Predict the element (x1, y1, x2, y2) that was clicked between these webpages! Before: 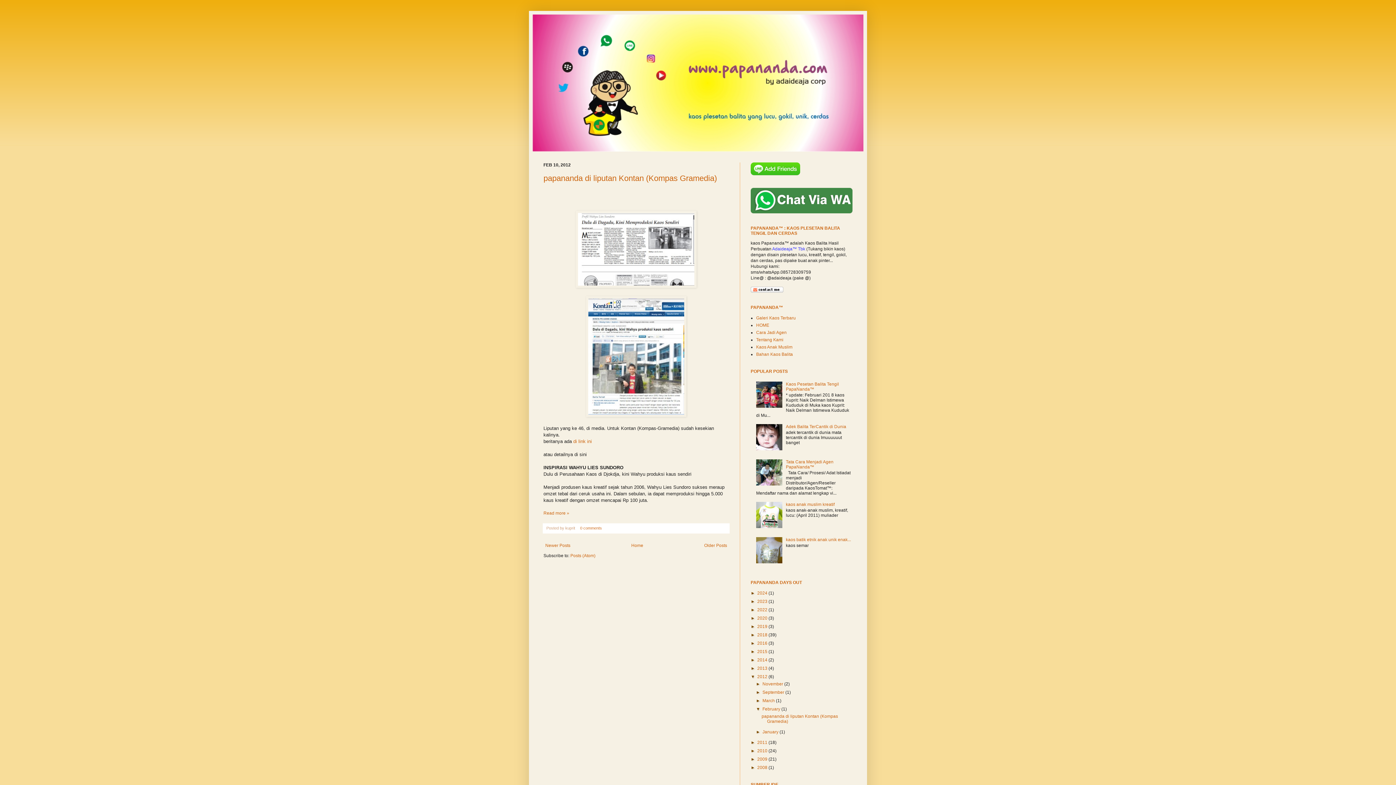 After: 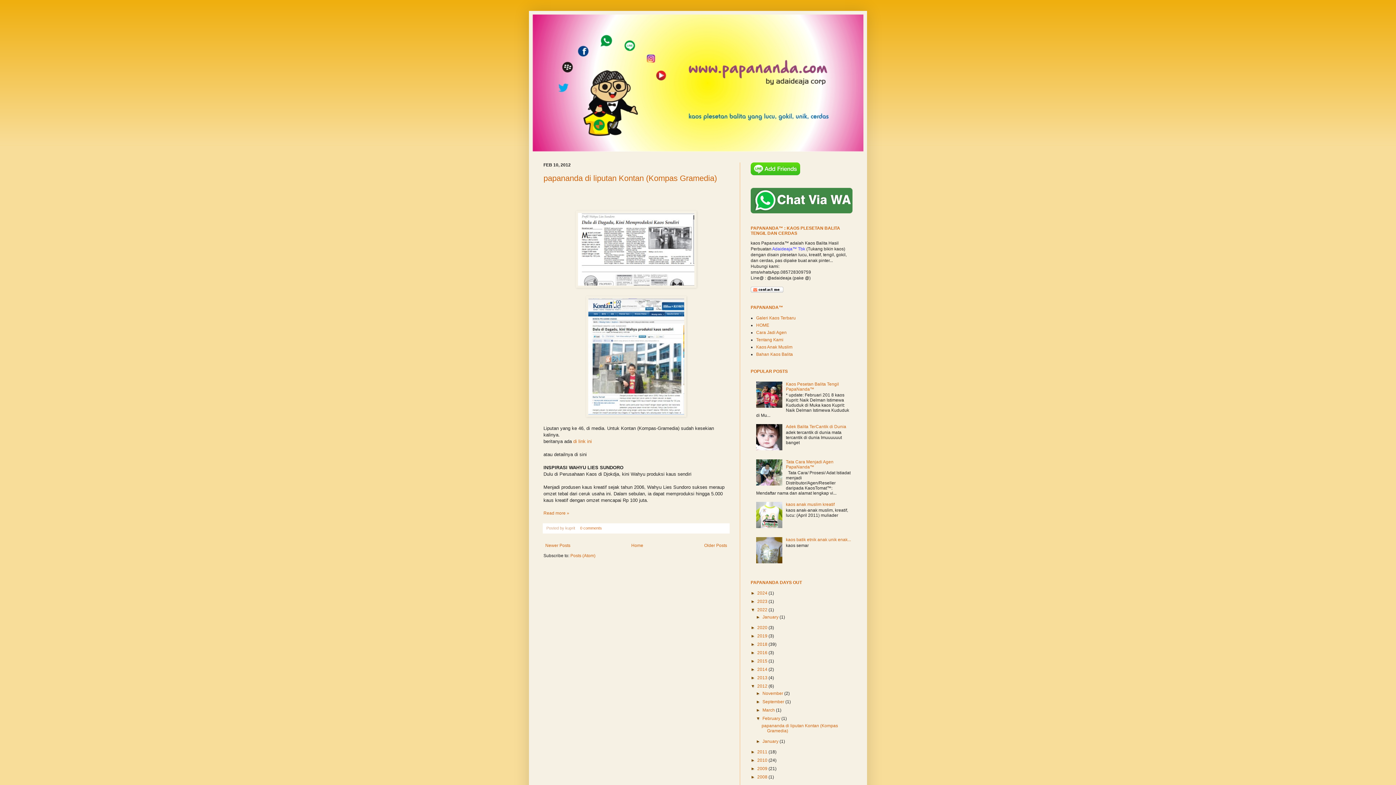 Action: label: ►   bbox: (750, 607, 757, 612)